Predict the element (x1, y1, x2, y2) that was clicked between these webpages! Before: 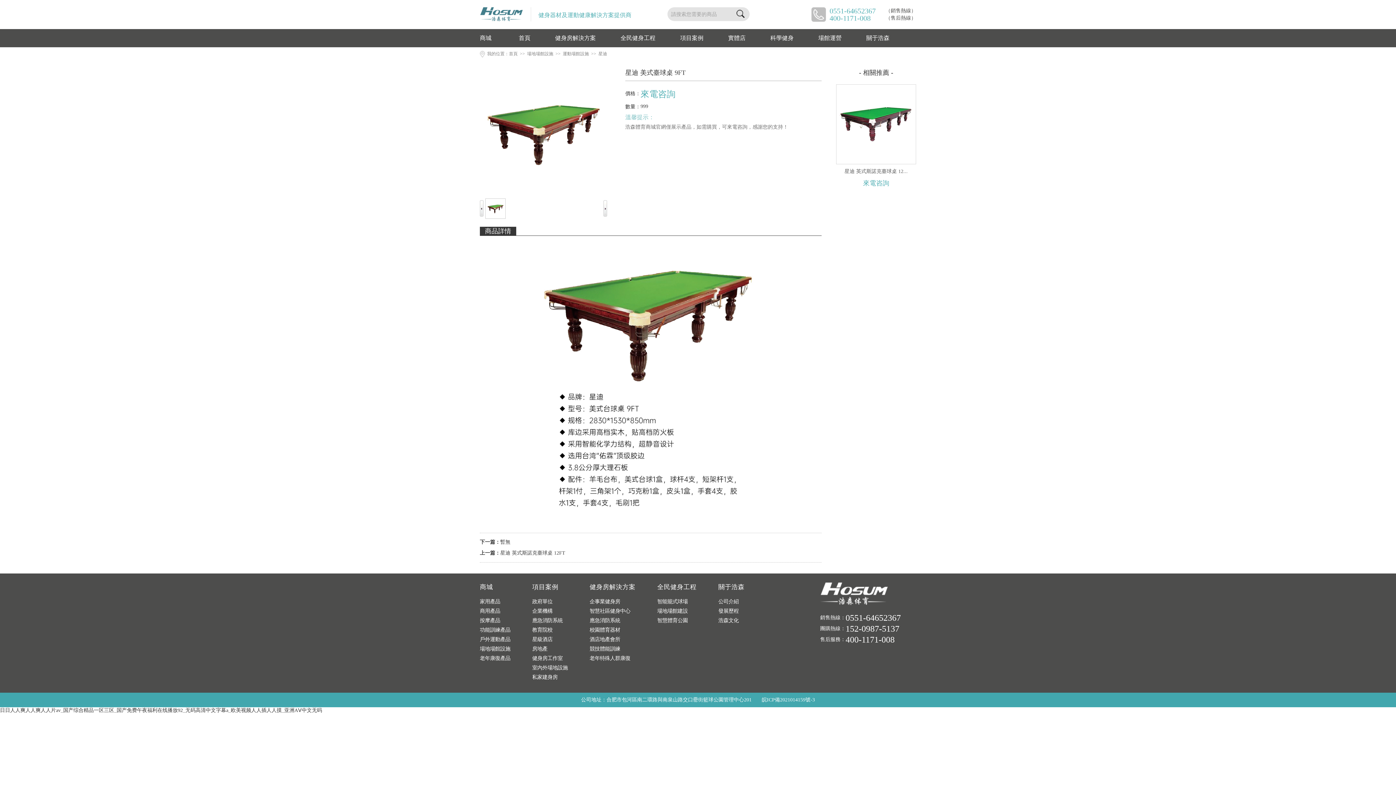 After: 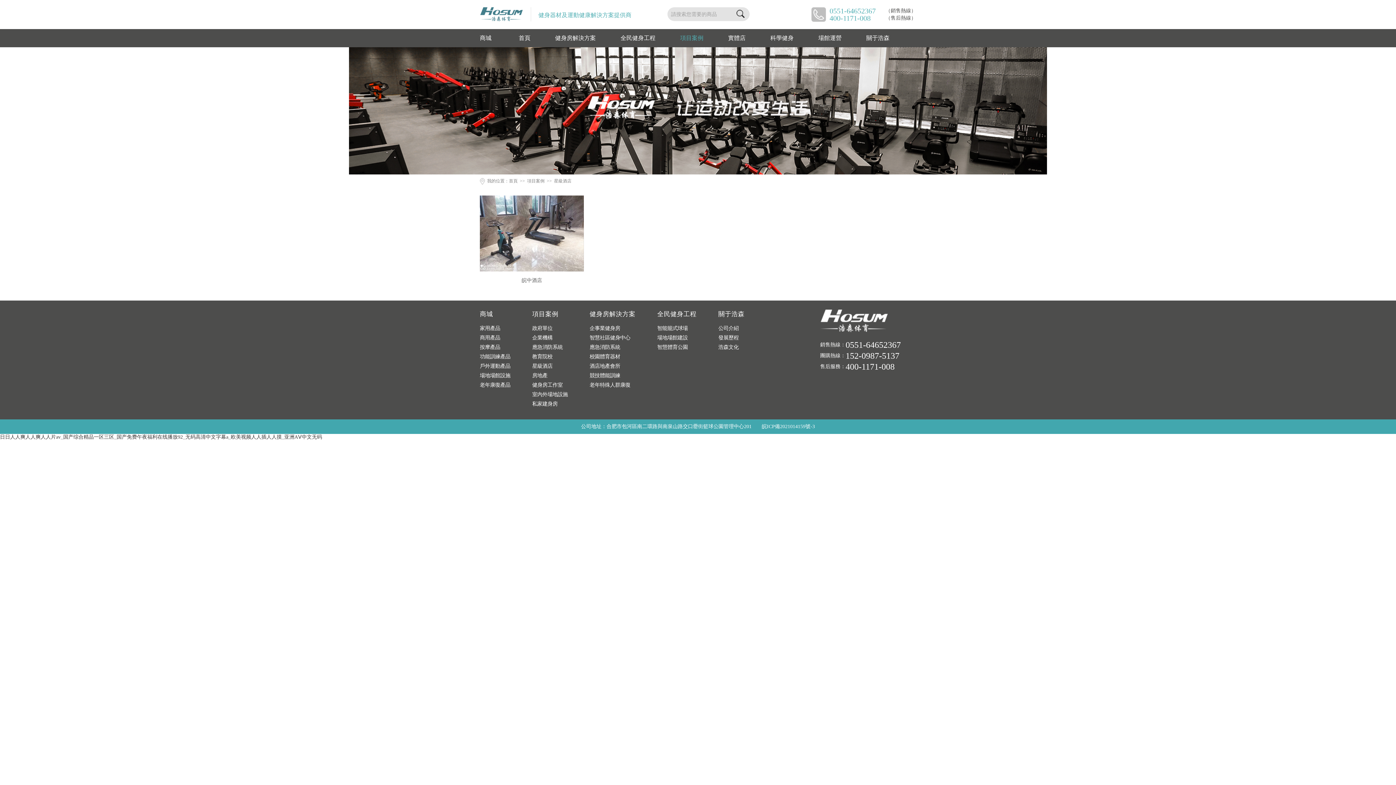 Action: bbox: (532, 636, 552, 642) label: 星級酒店